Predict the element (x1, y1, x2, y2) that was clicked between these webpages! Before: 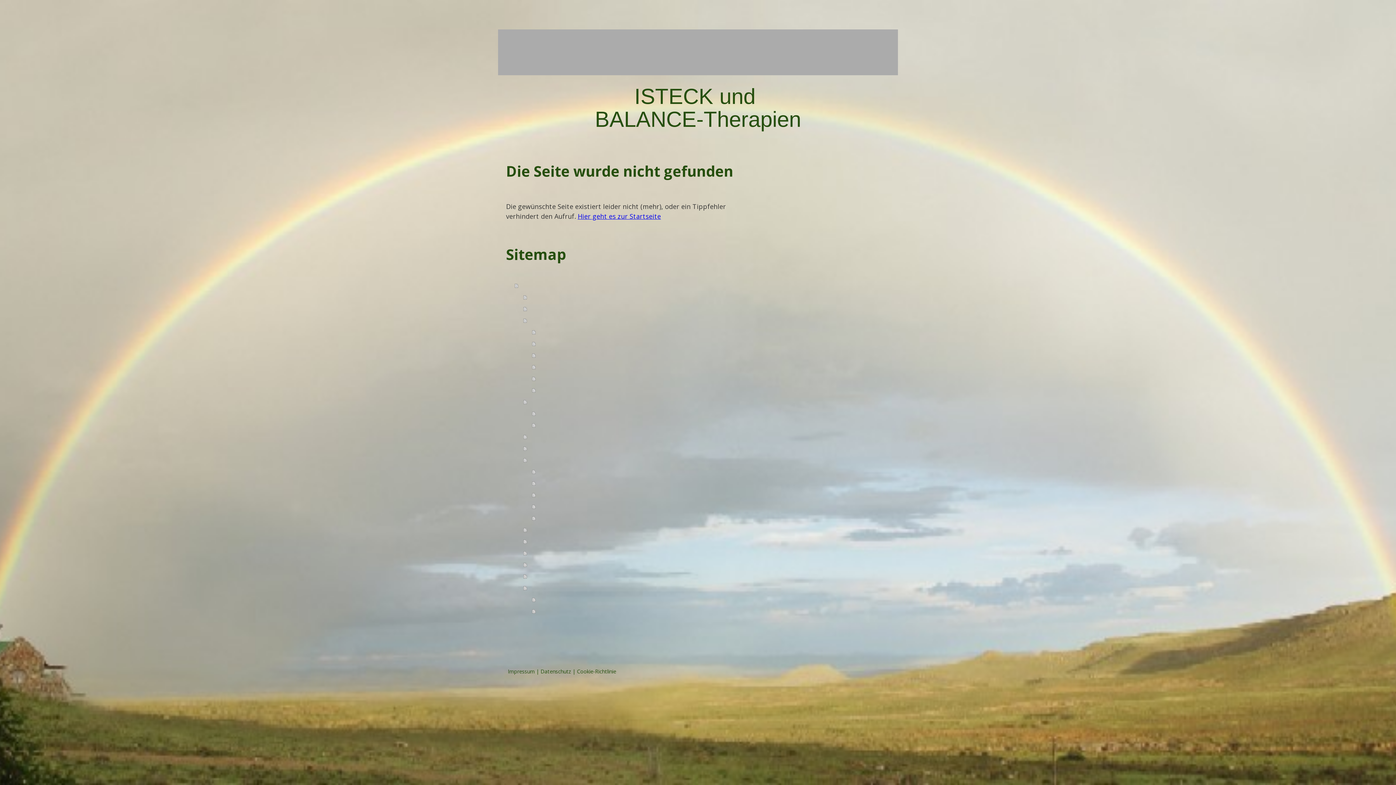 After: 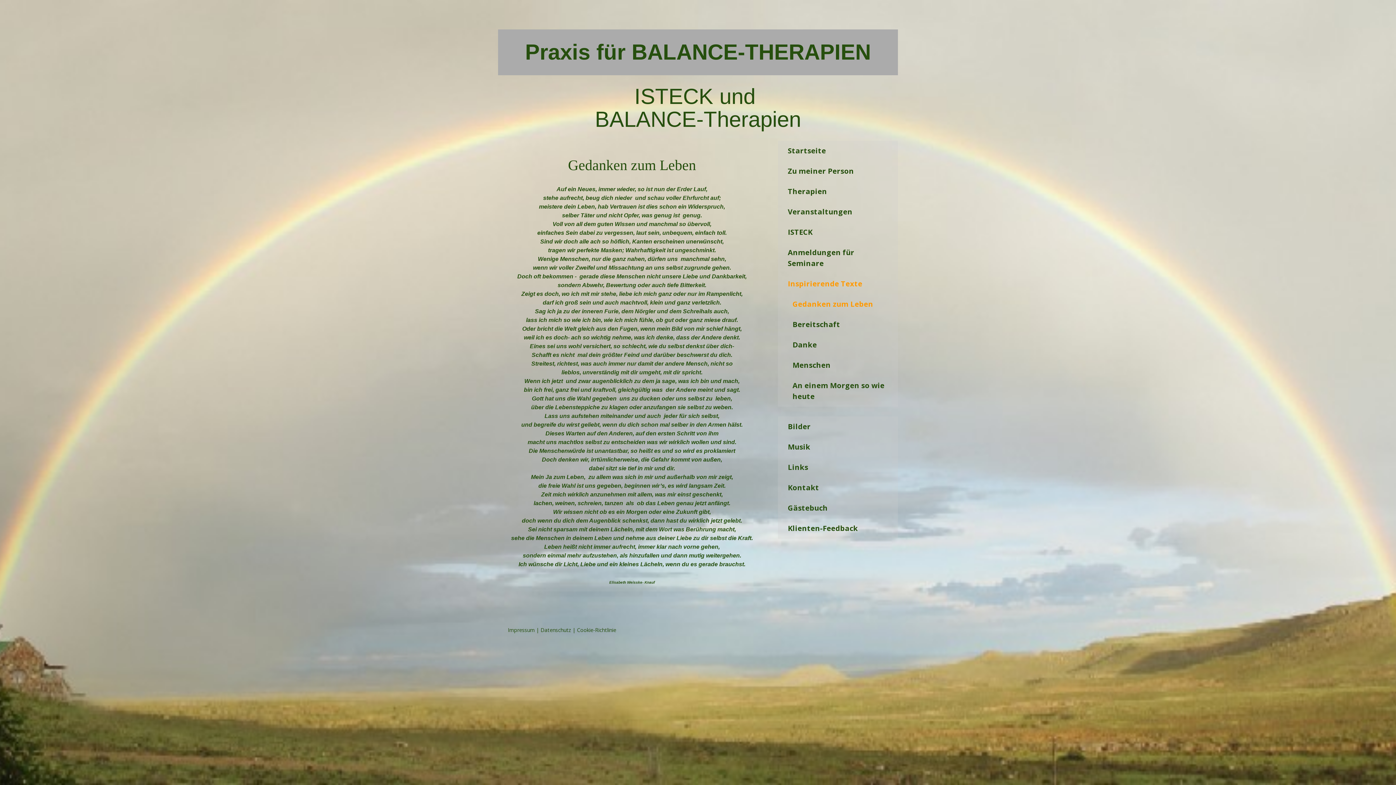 Action: label: Gedanken zum Leben bbox: (532, 465, 758, 477)